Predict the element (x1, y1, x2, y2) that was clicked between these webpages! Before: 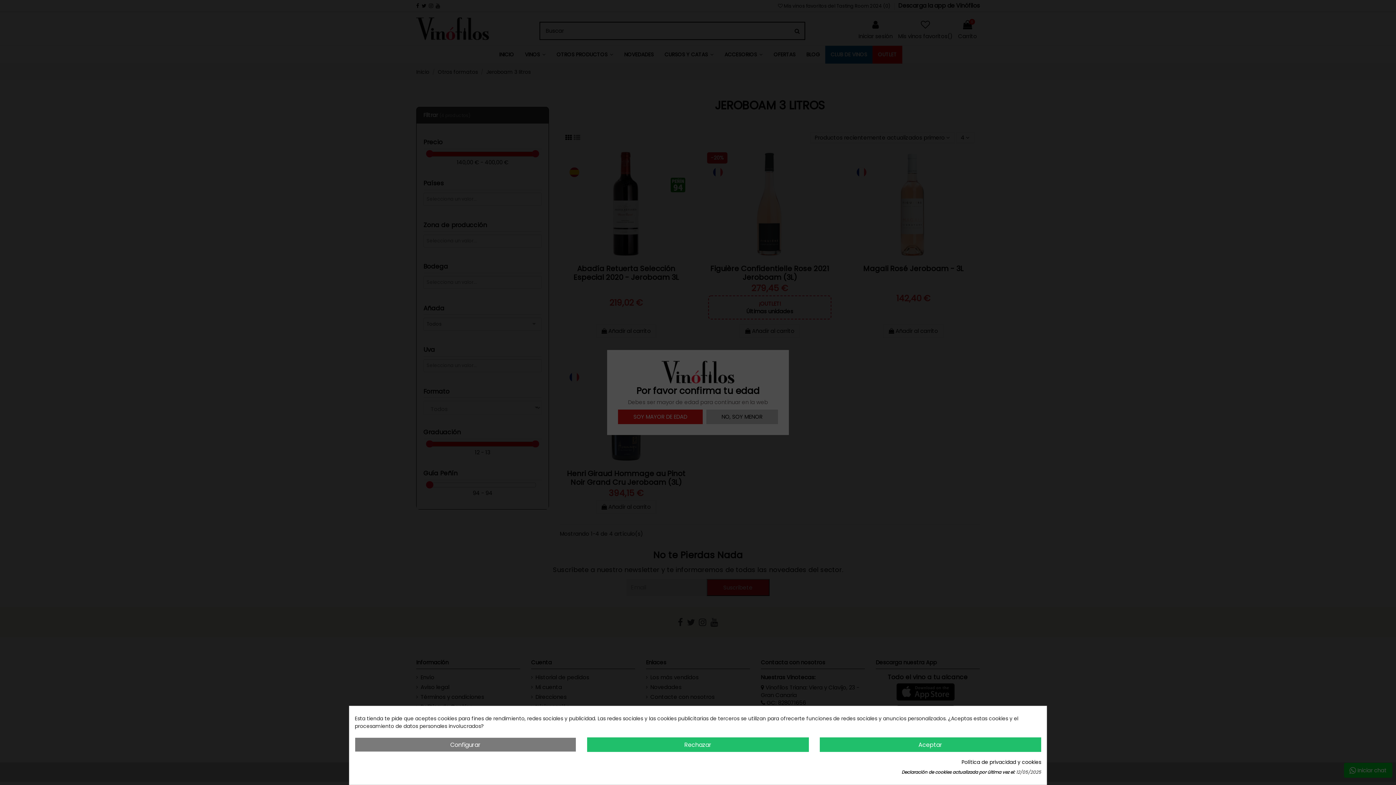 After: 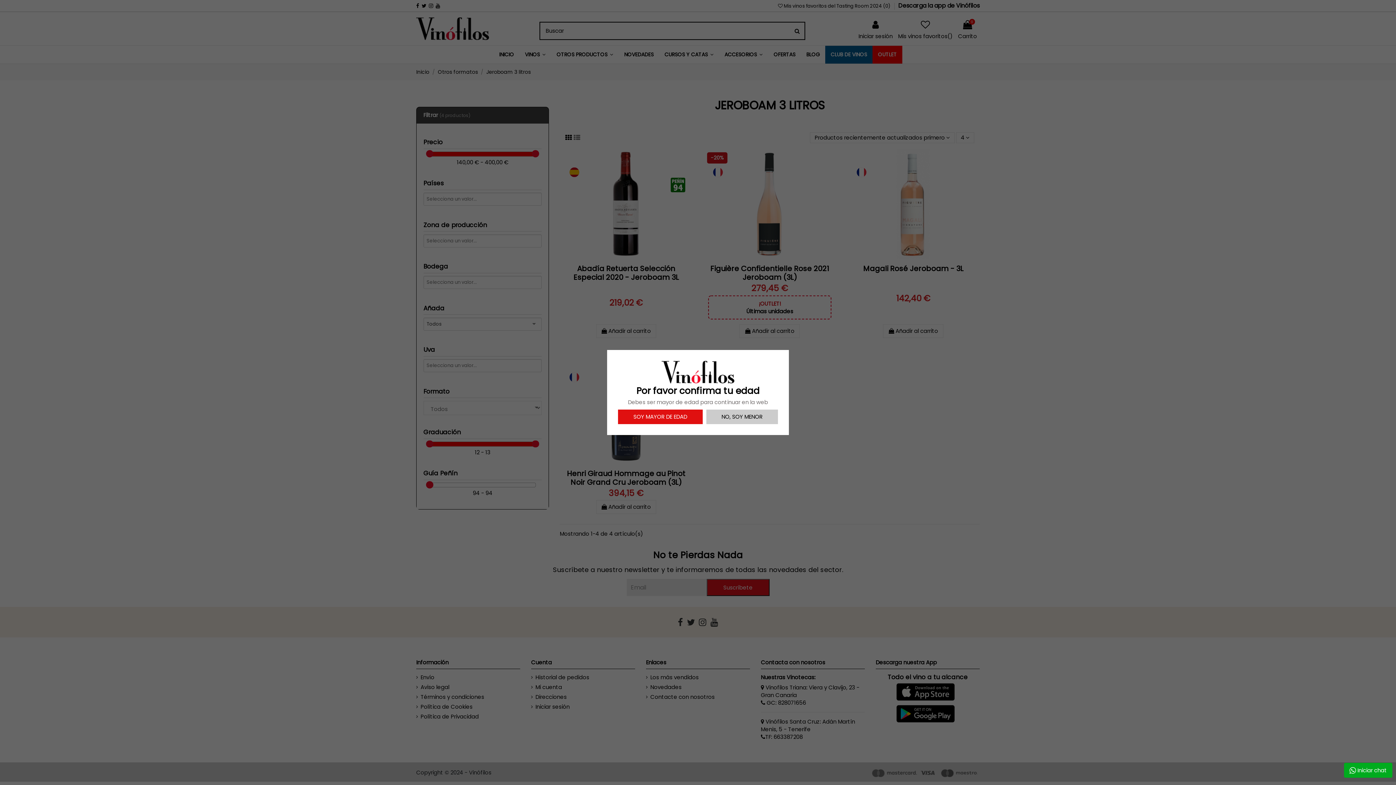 Action: bbox: (587, 737, 808, 752) label: Rechazar